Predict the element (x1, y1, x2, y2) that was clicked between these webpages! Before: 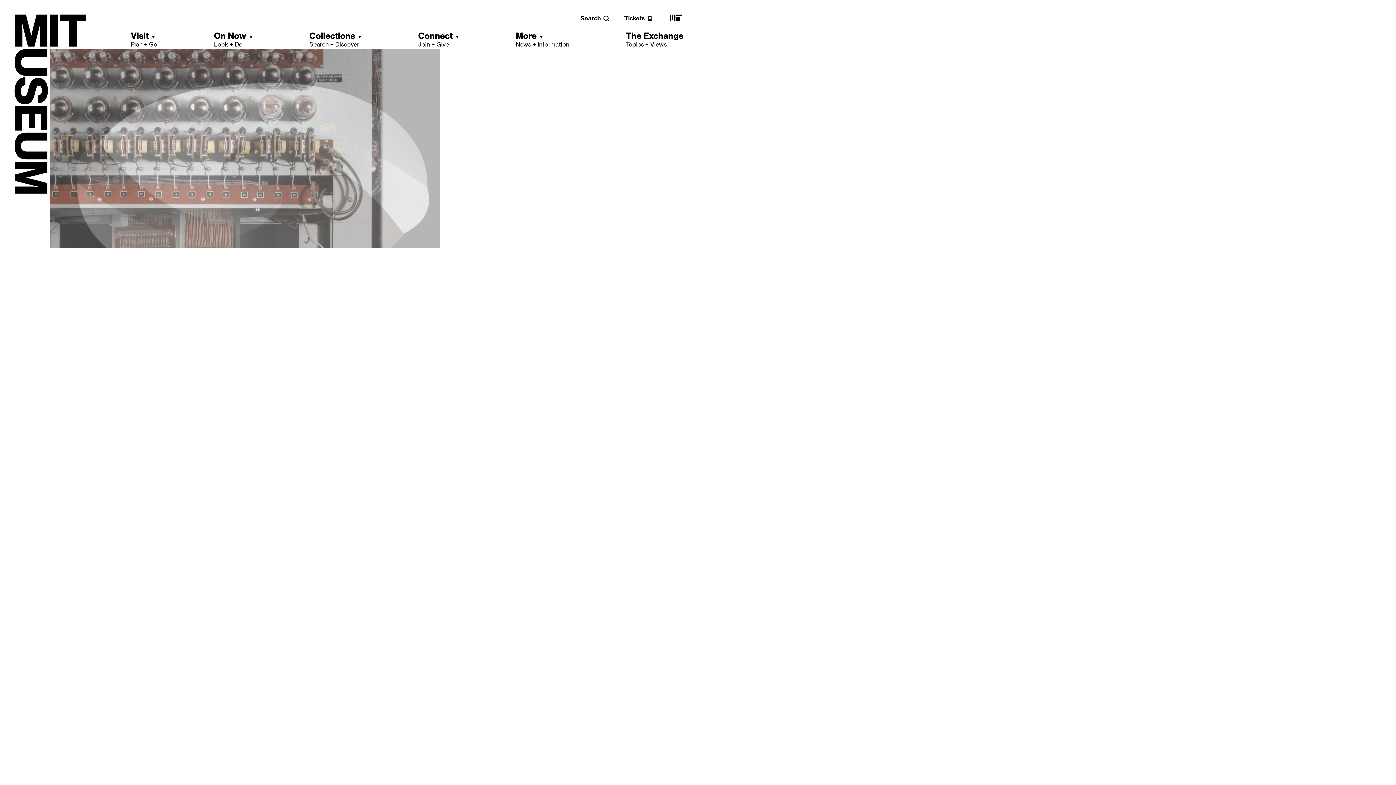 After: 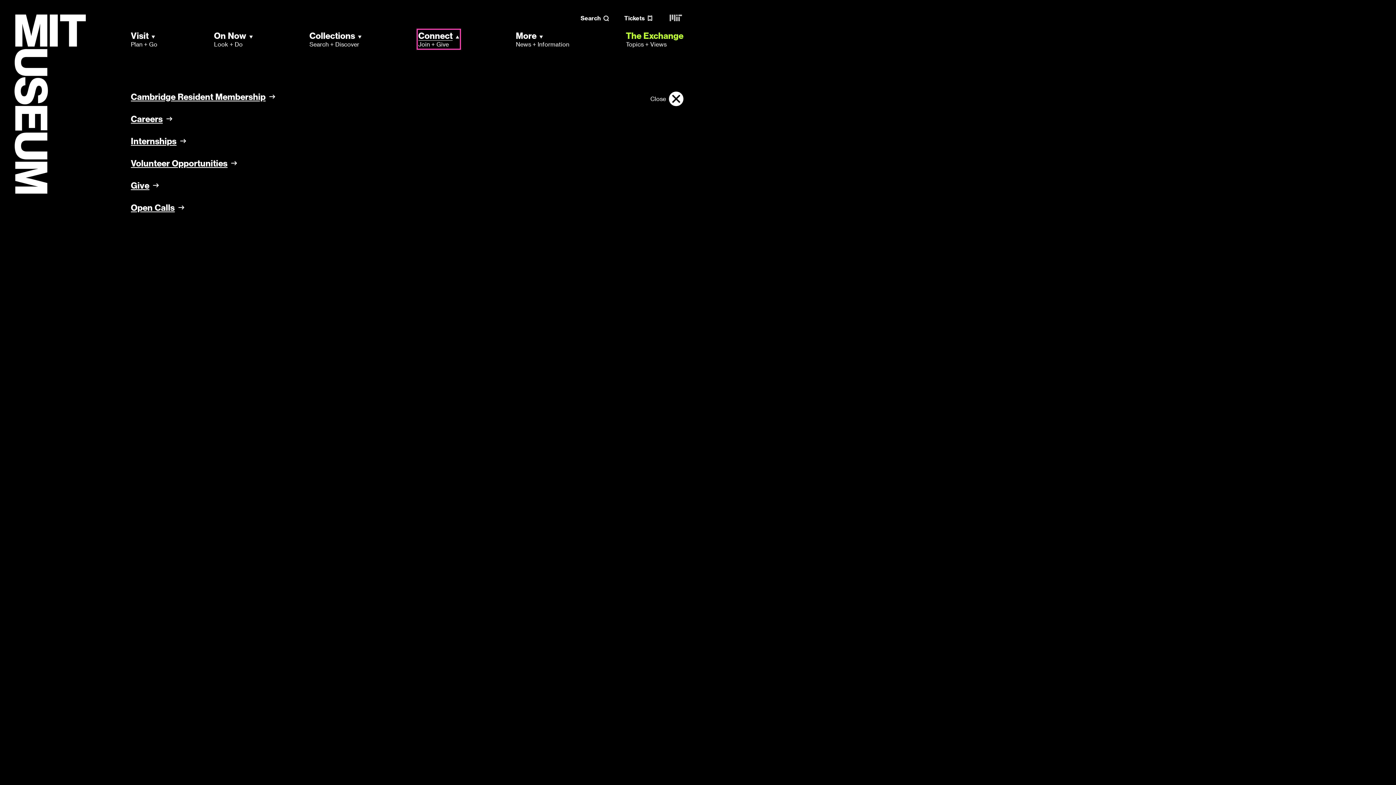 Action: label: Connect
Join + Give bbox: (418, 30, 459, 48)